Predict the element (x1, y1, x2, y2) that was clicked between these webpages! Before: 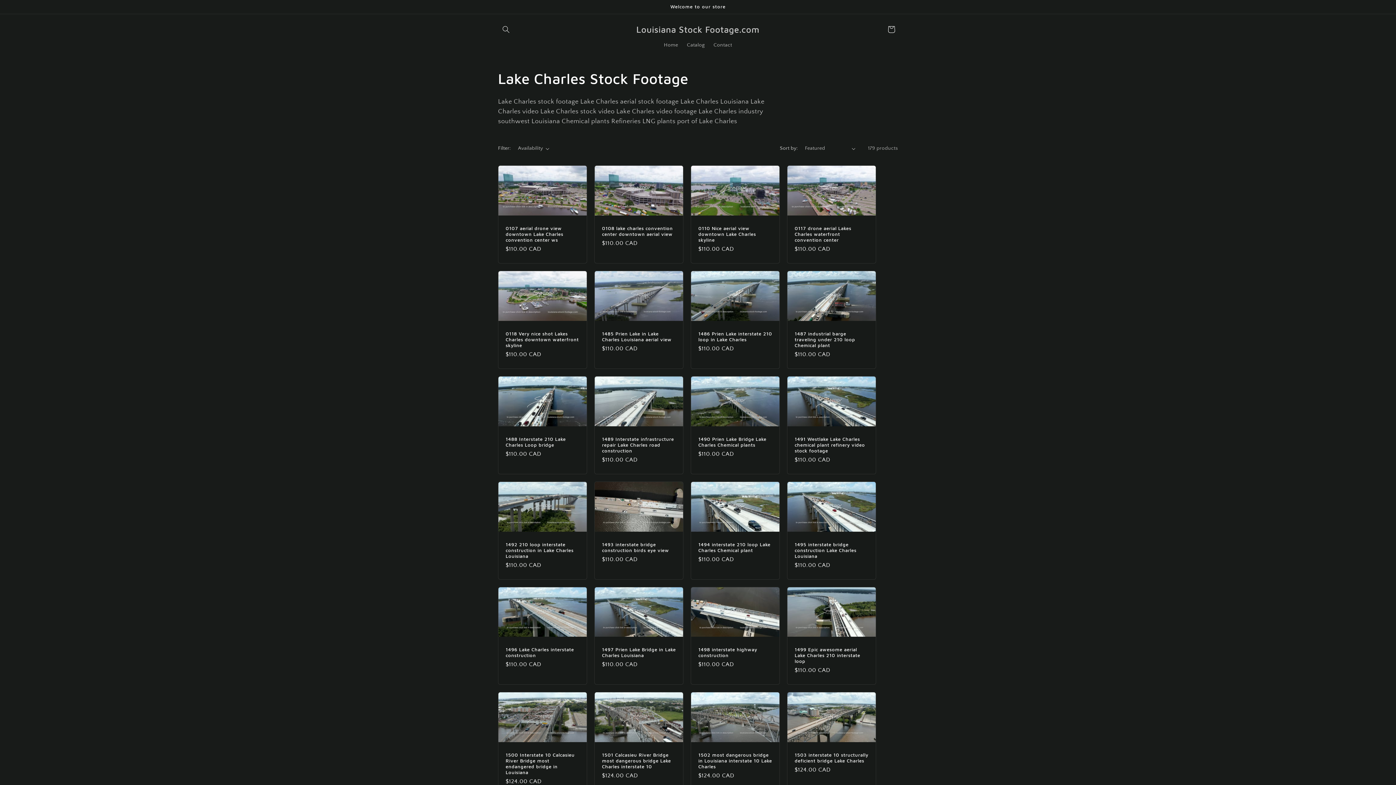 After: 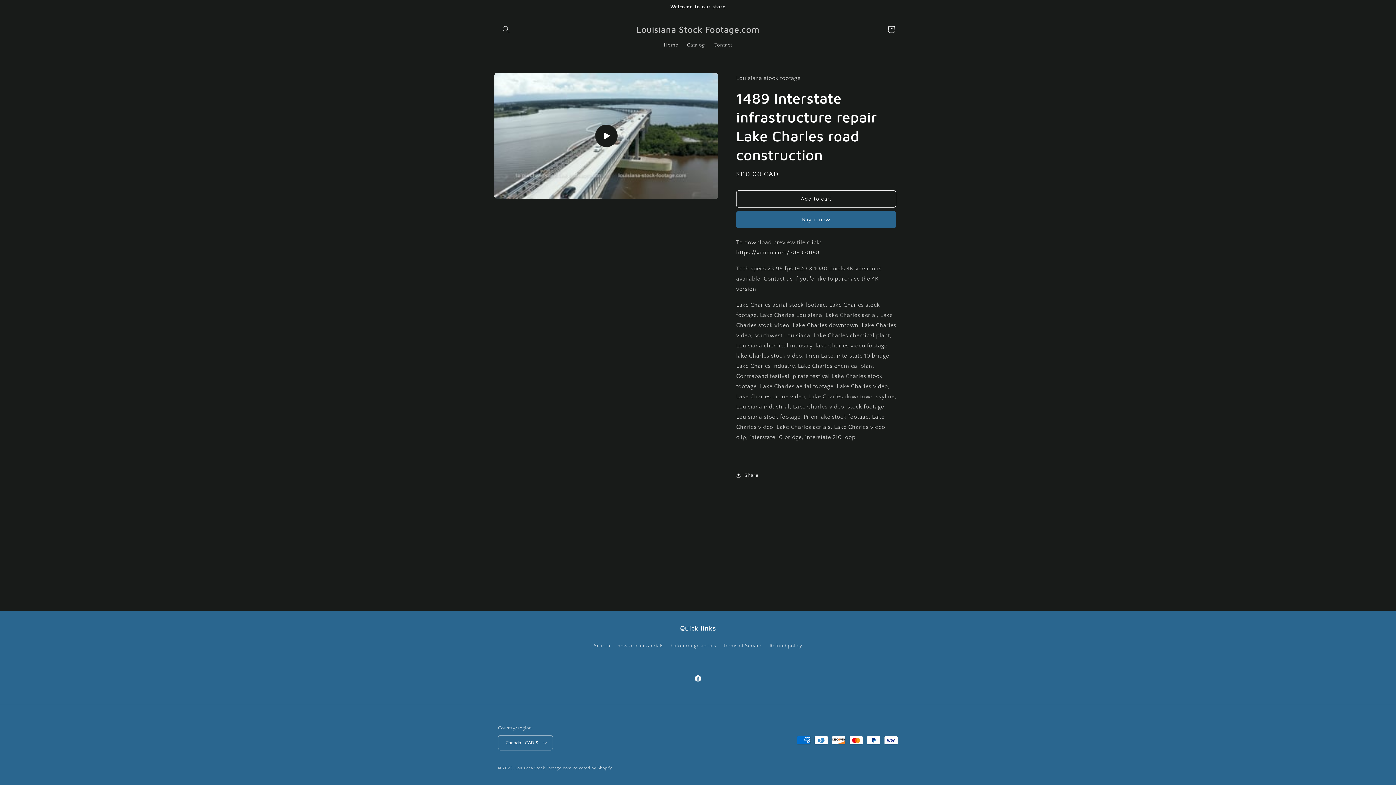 Action: label: 1489 Interstate infrastructure repair Lake Charles road construction bbox: (602, 436, 676, 453)